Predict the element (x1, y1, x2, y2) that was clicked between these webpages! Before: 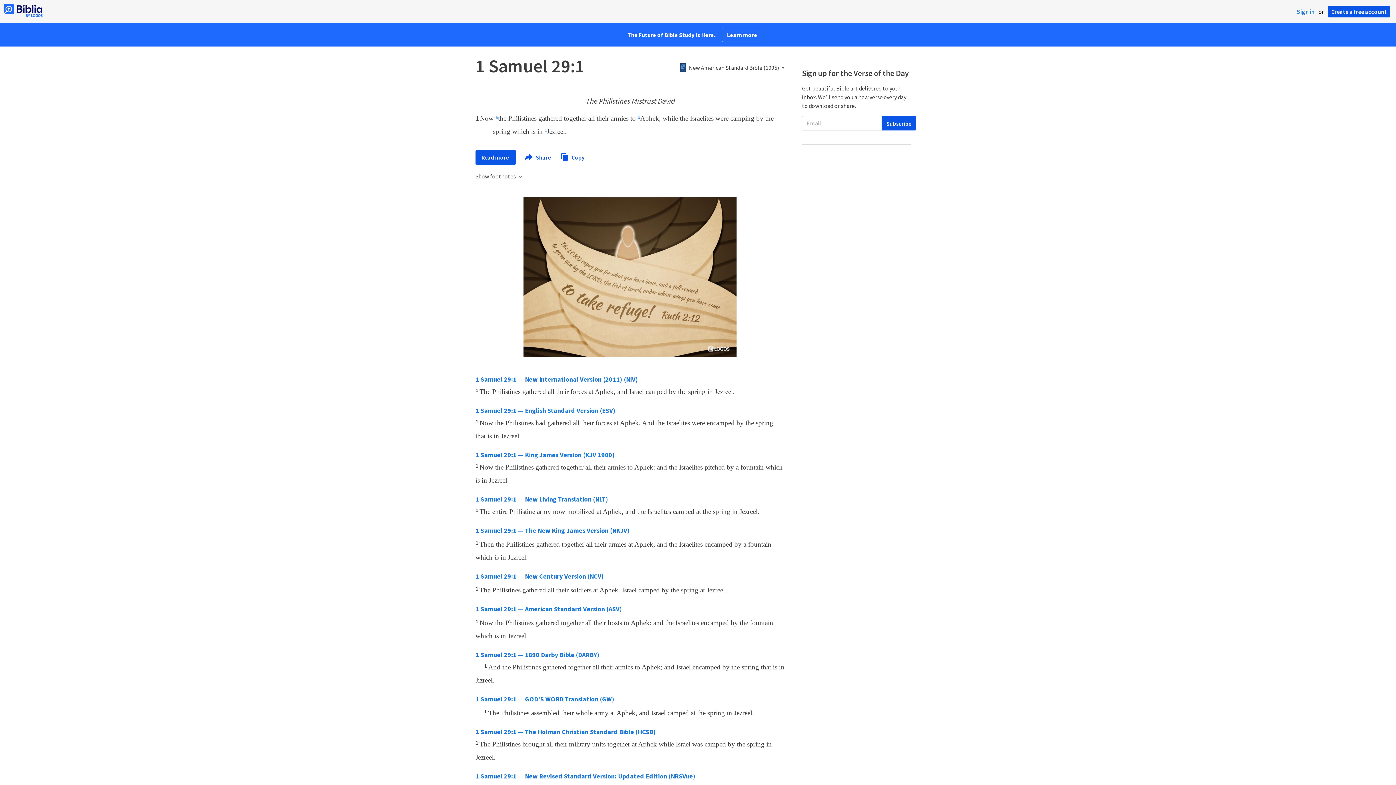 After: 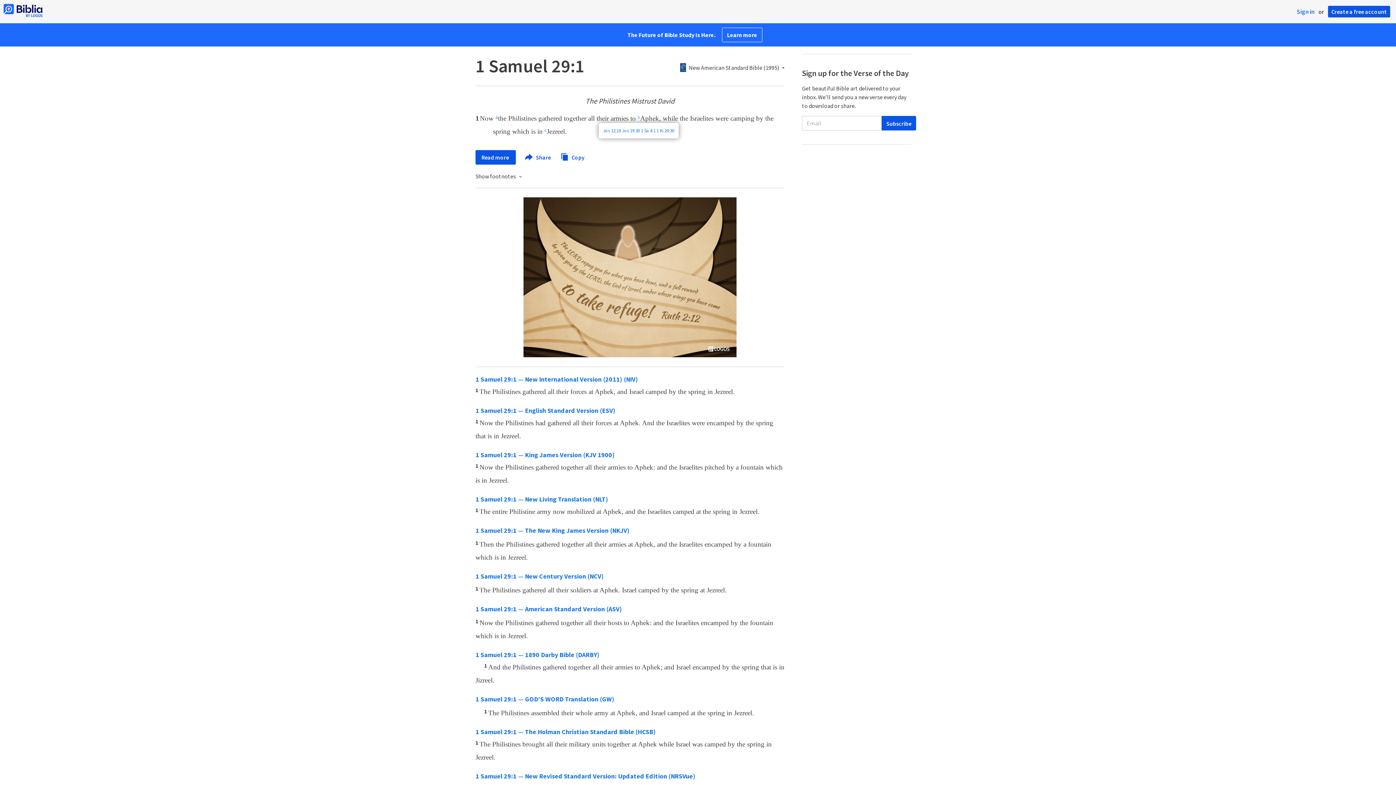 Action: bbox: (637, 116, 640, 121) label: b